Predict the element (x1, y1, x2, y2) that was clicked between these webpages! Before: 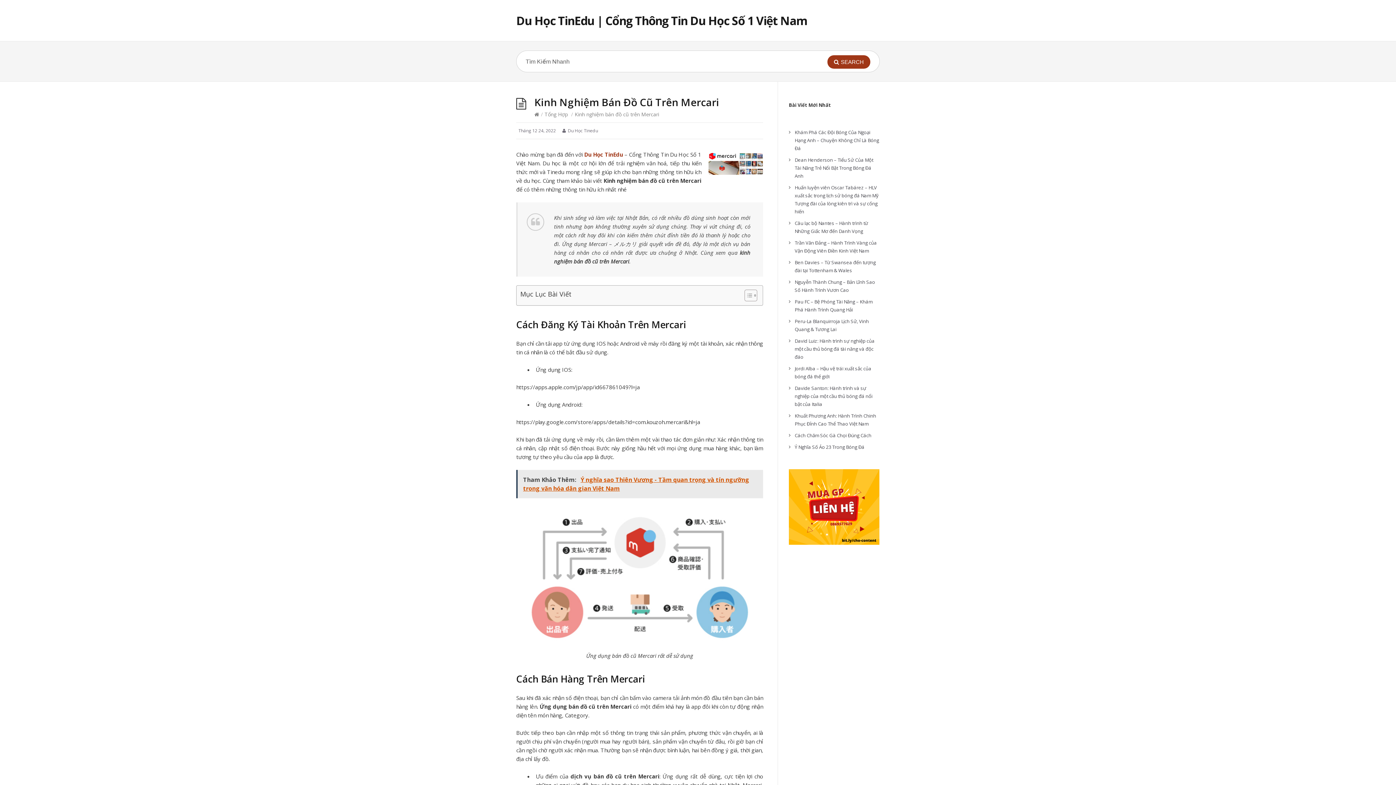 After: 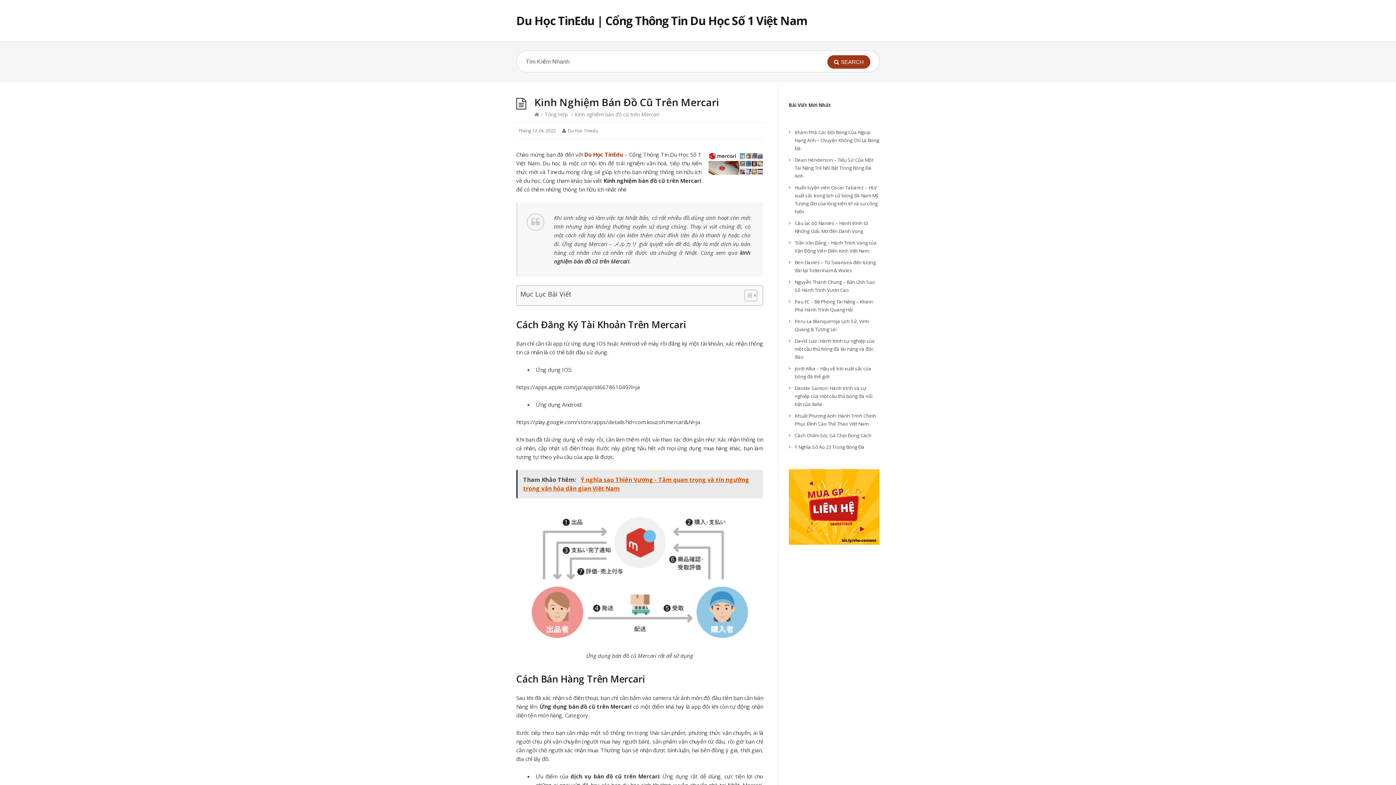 Action: label: Tham Khảo Thêm:   Ý nghĩa sao Thiên Vương - Tầm quan trọng và tín ngưỡng trong văn hóa dân gian Việt Nam bbox: (516, 470, 763, 498)